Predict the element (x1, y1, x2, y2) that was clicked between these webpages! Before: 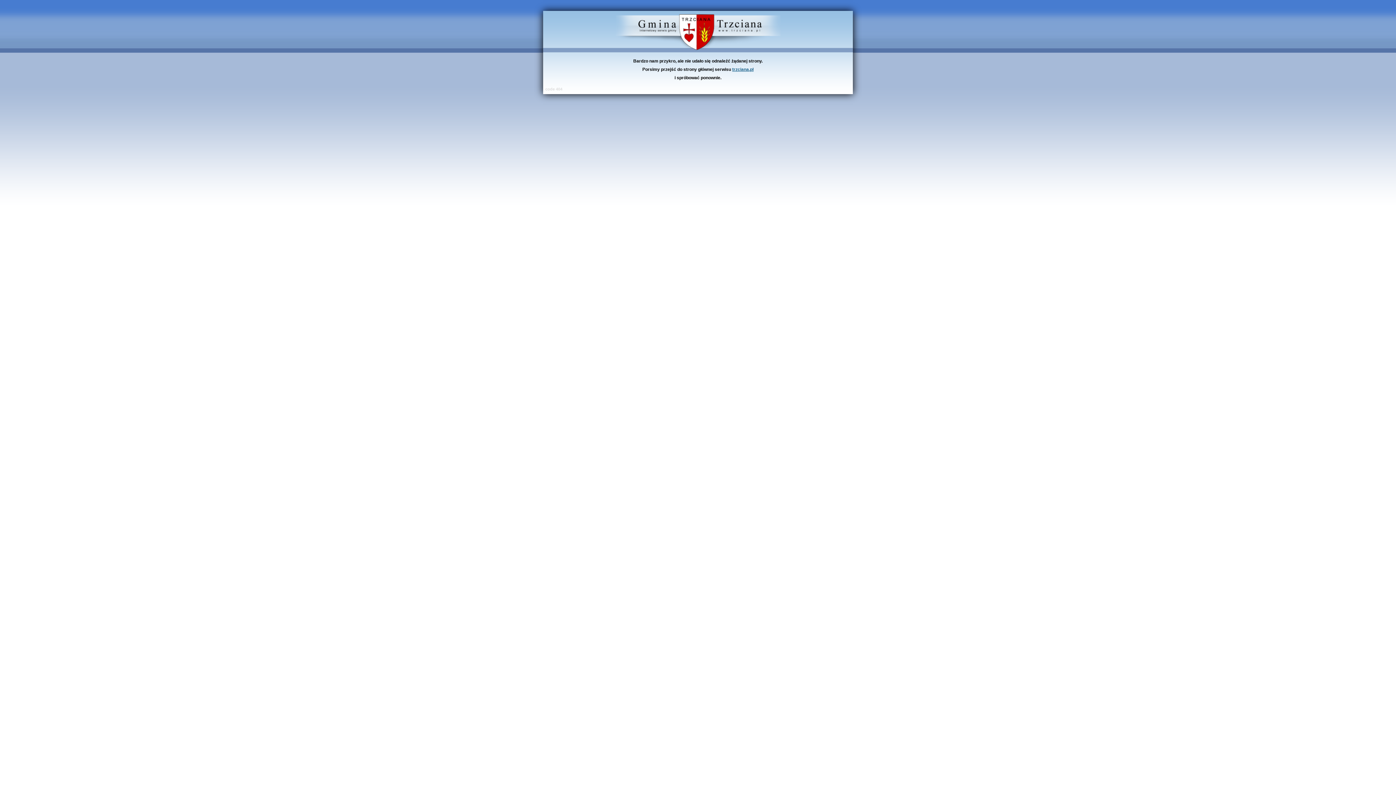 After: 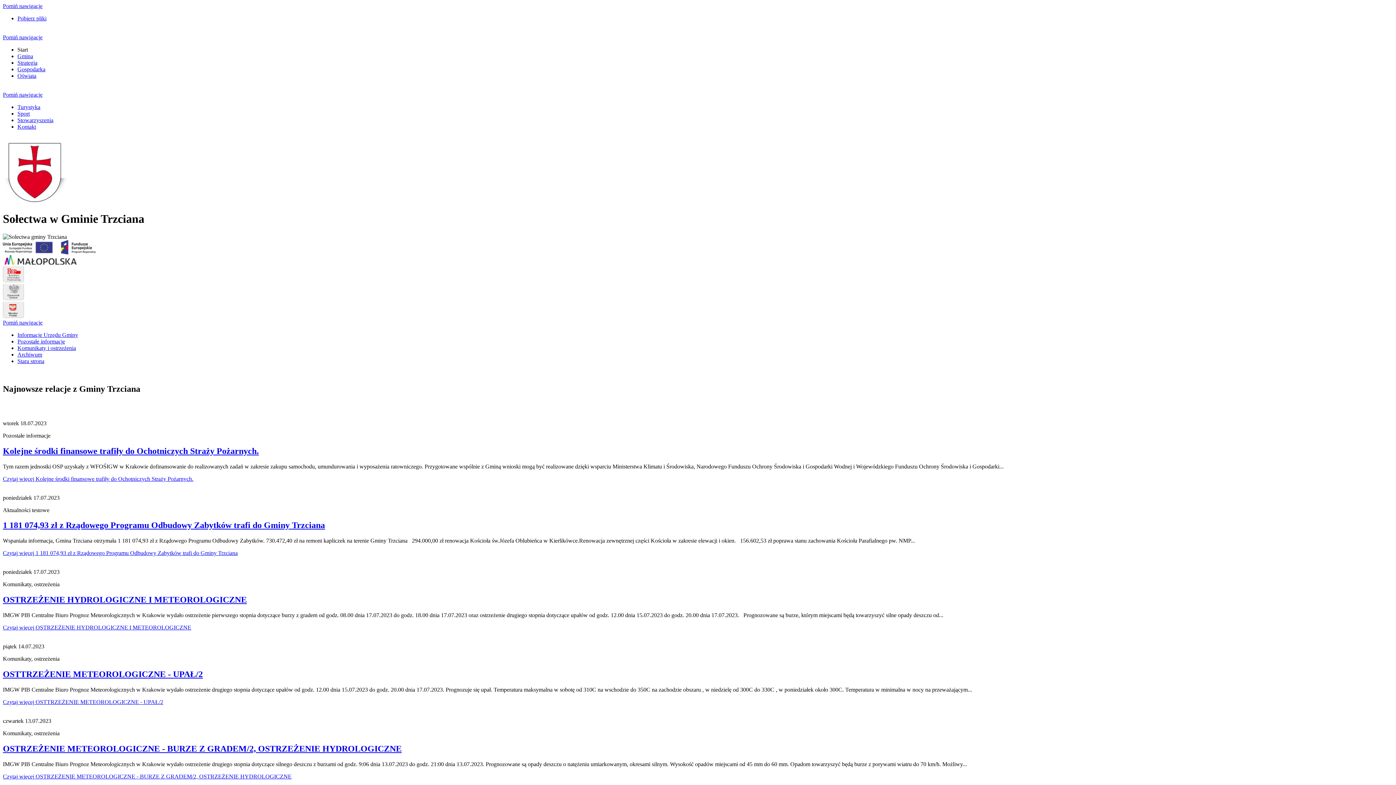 Action: label: trzciana.pl bbox: (732, 66, 753, 72)